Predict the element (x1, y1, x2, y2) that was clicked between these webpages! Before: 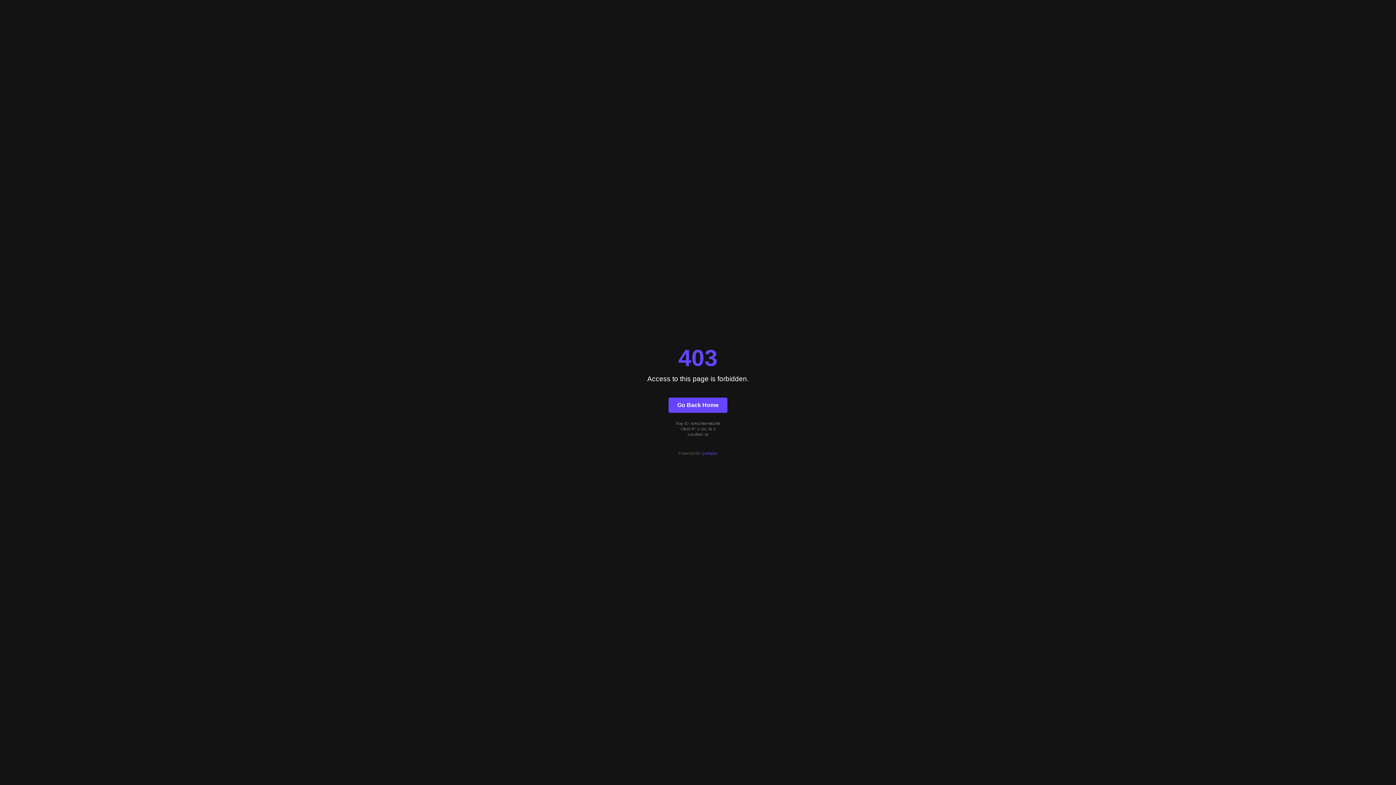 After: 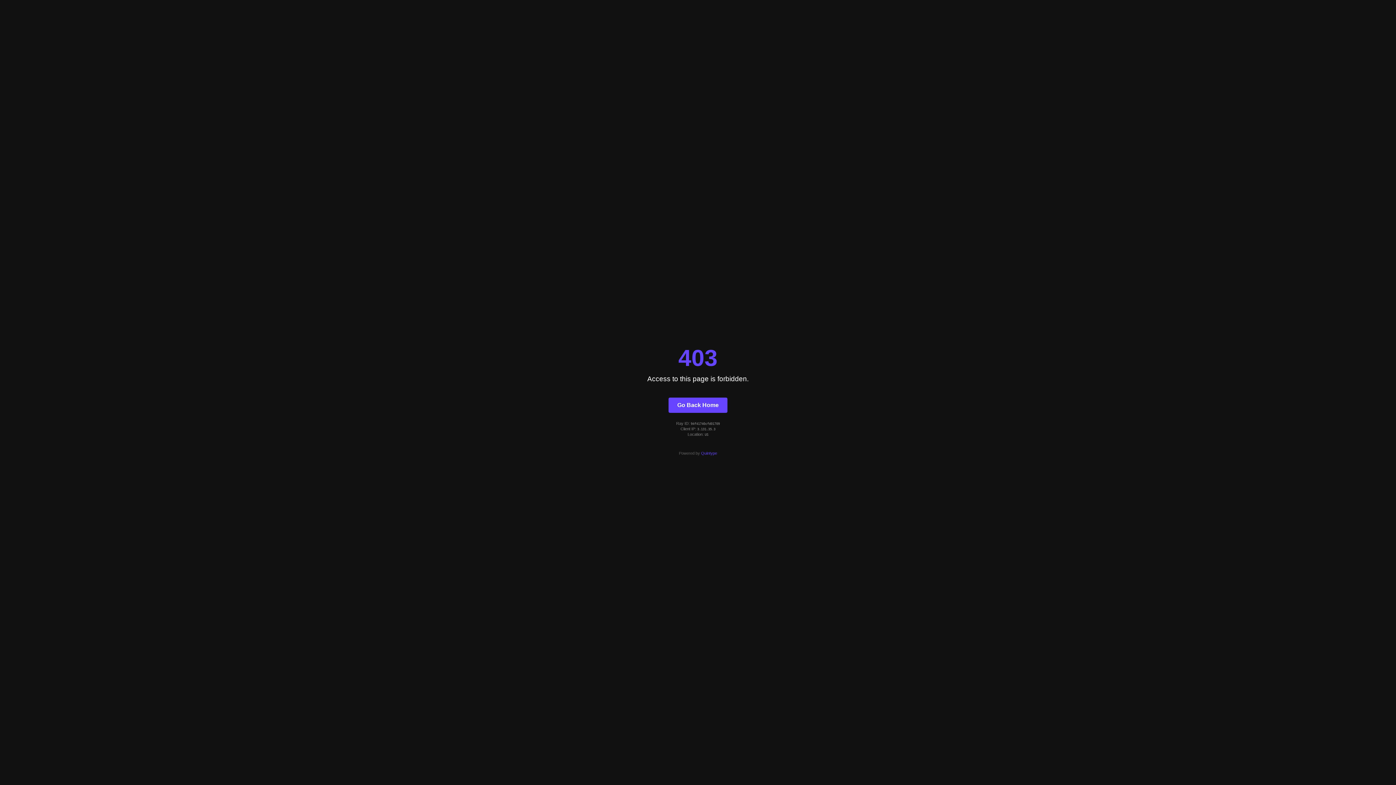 Action: bbox: (701, 451, 717, 455) label: Quintype